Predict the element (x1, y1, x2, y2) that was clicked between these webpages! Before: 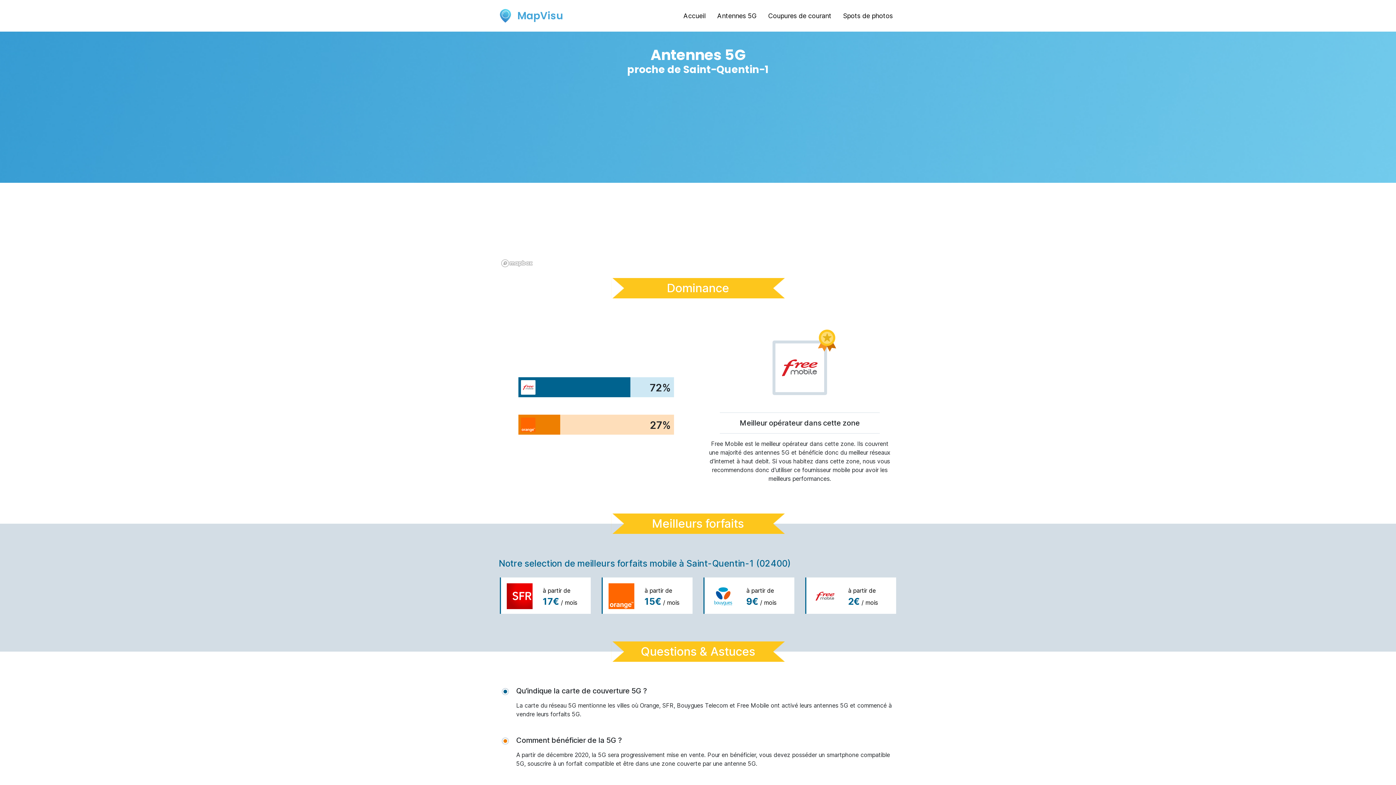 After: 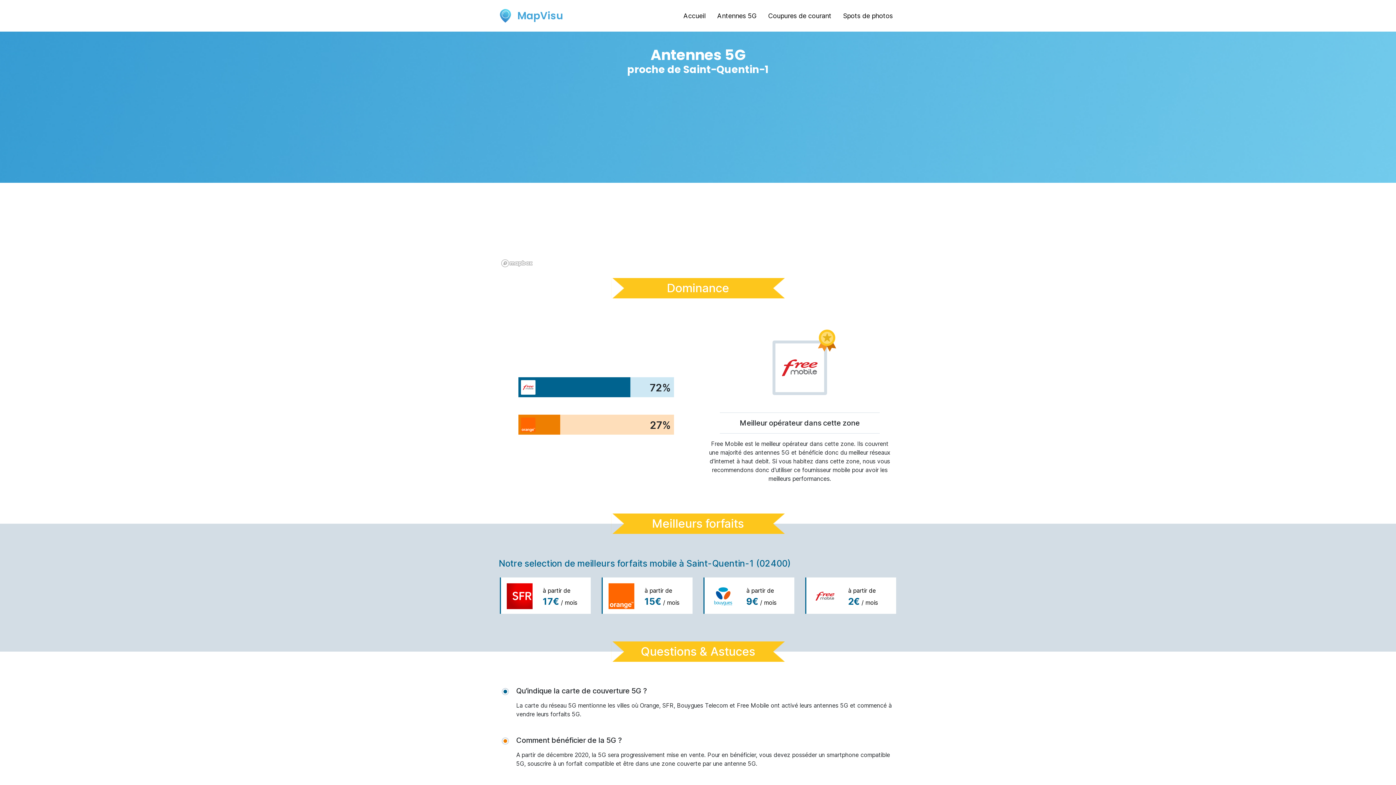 Action: label: à partir de

17€ / mois bbox: (504, 577, 586, 614)